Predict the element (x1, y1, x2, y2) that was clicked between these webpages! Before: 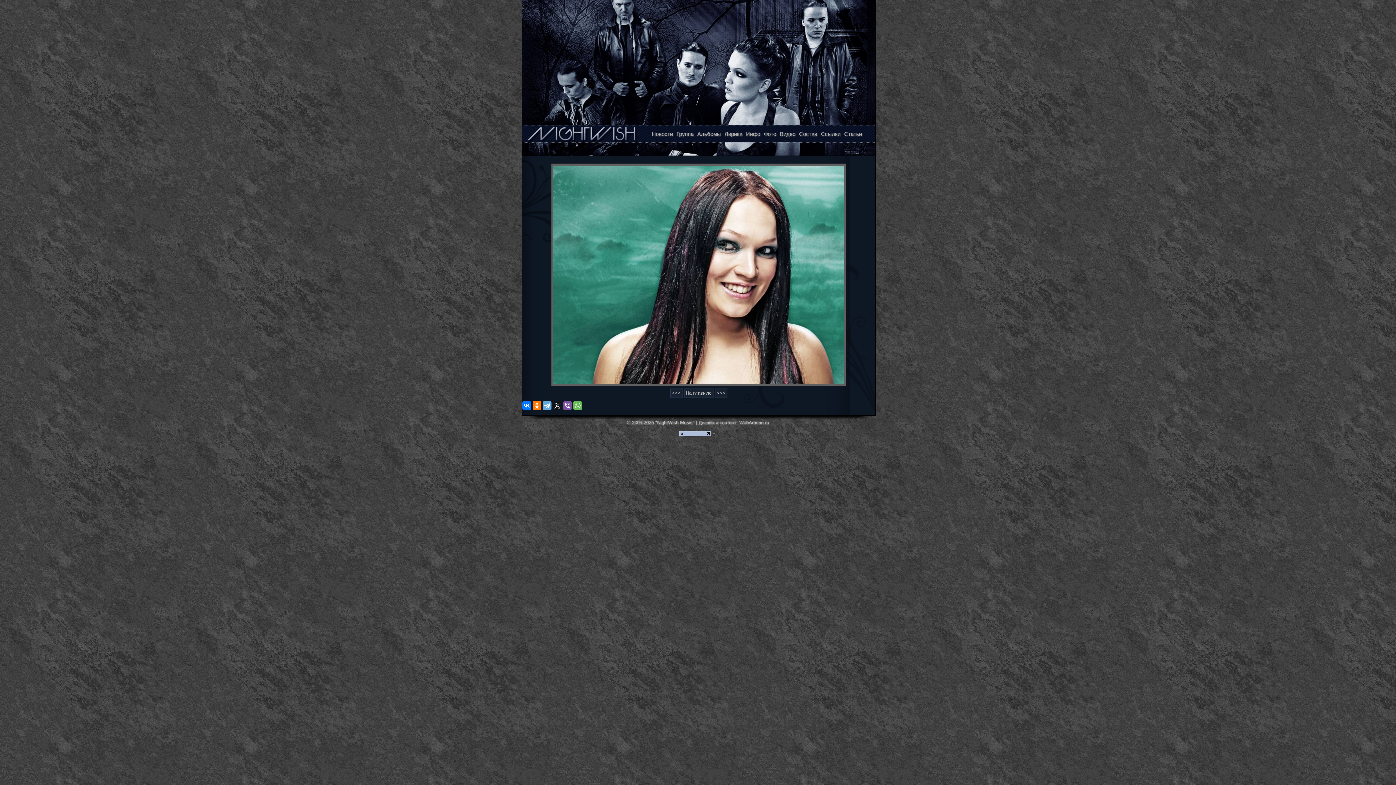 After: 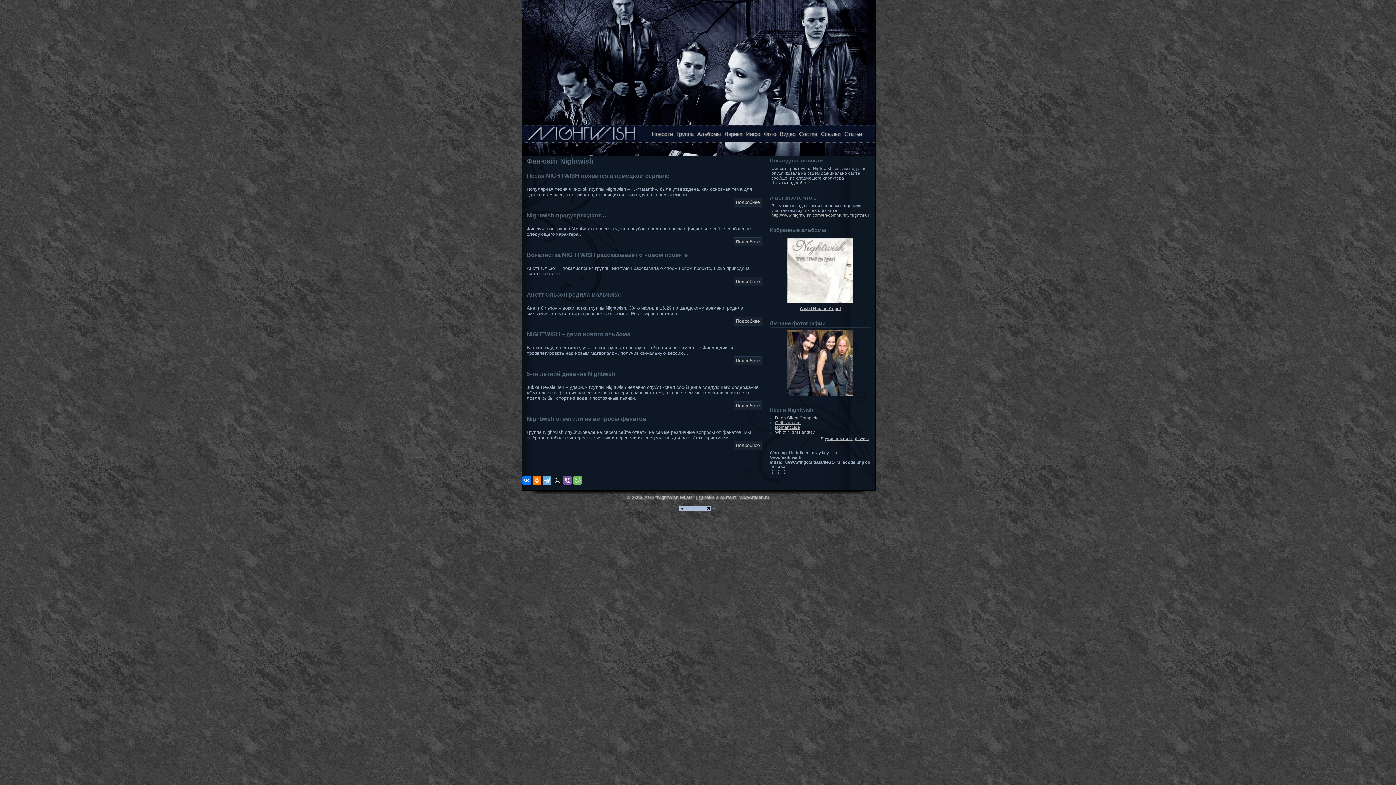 Action: bbox: (522, 151, 875, 156)